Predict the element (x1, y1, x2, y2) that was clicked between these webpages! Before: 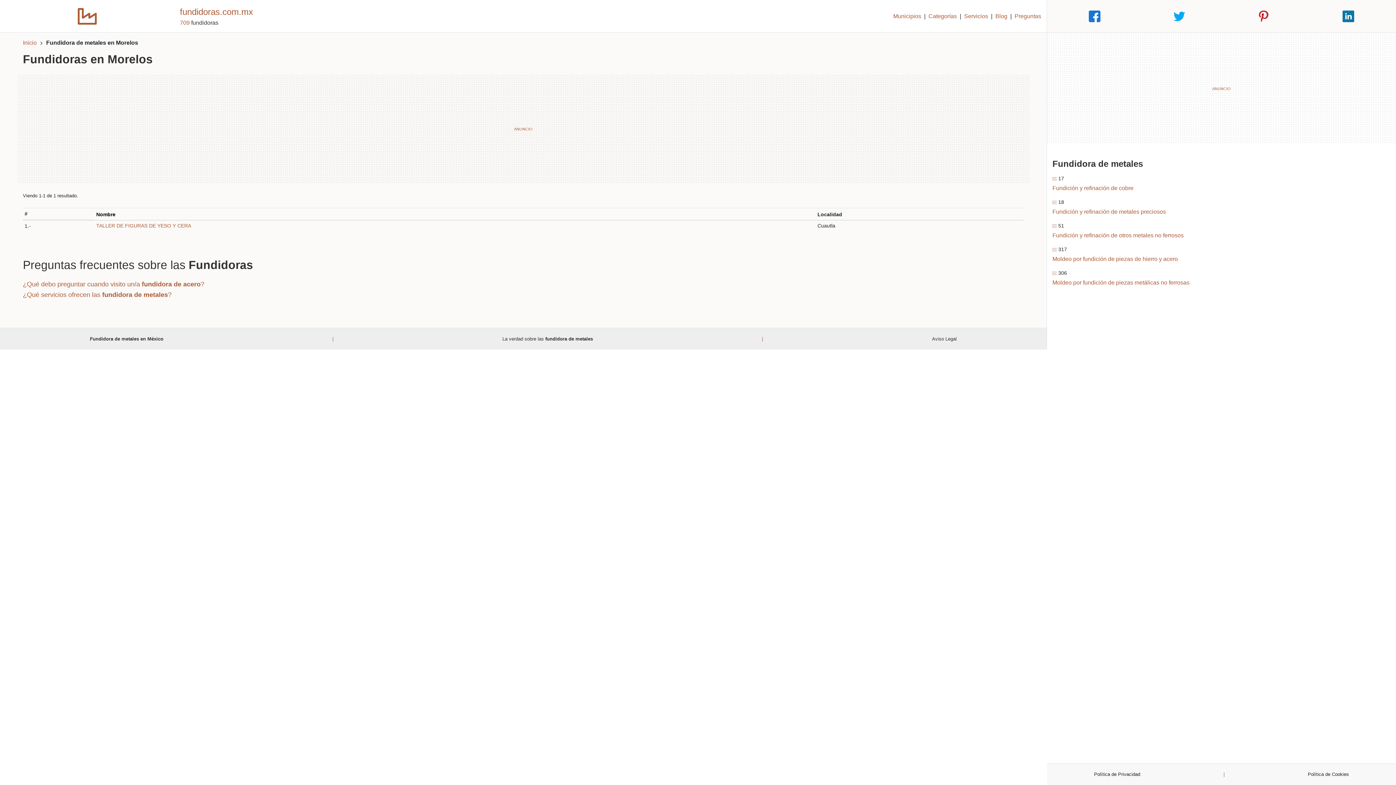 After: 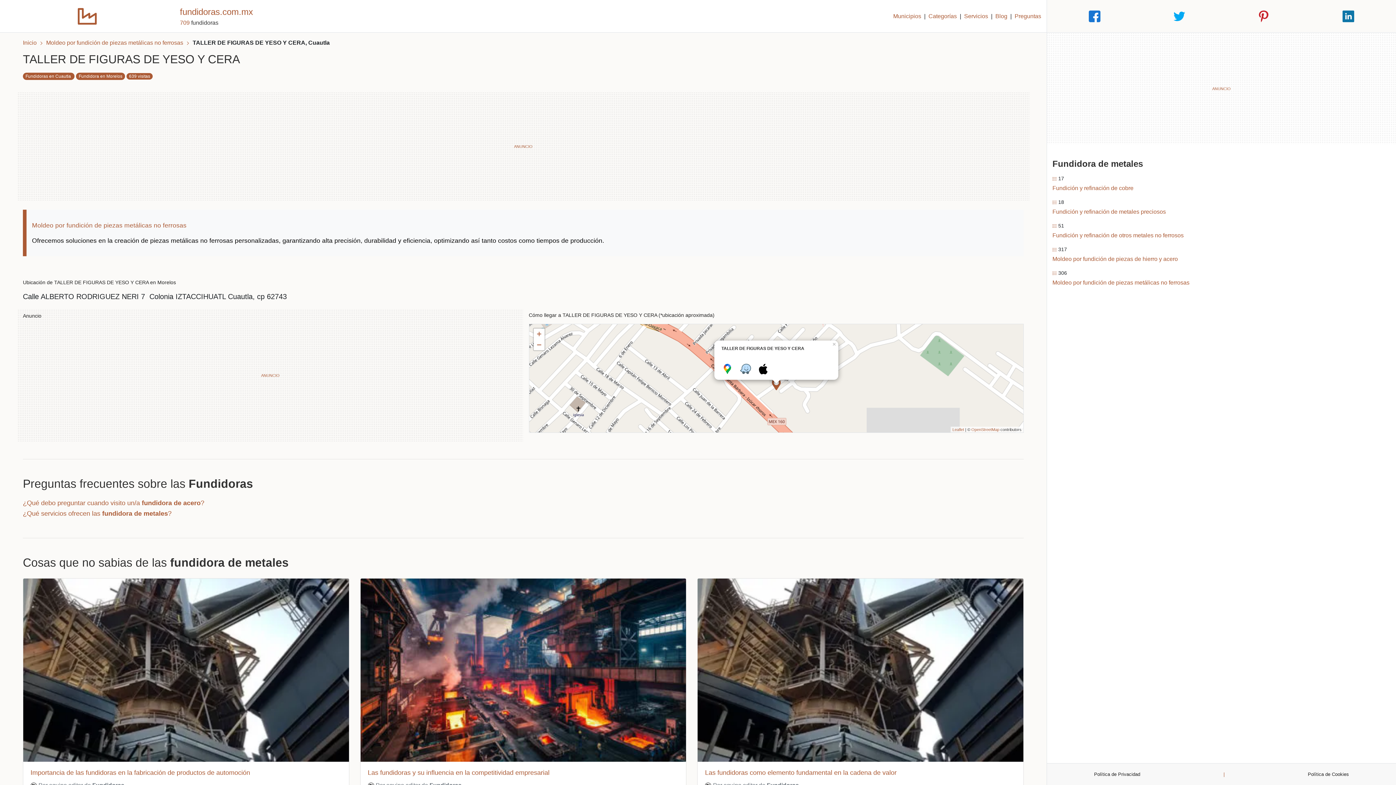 Action: bbox: (96, 222, 191, 228) label: TALLER DE FIGURAS DE YESO Y CERA